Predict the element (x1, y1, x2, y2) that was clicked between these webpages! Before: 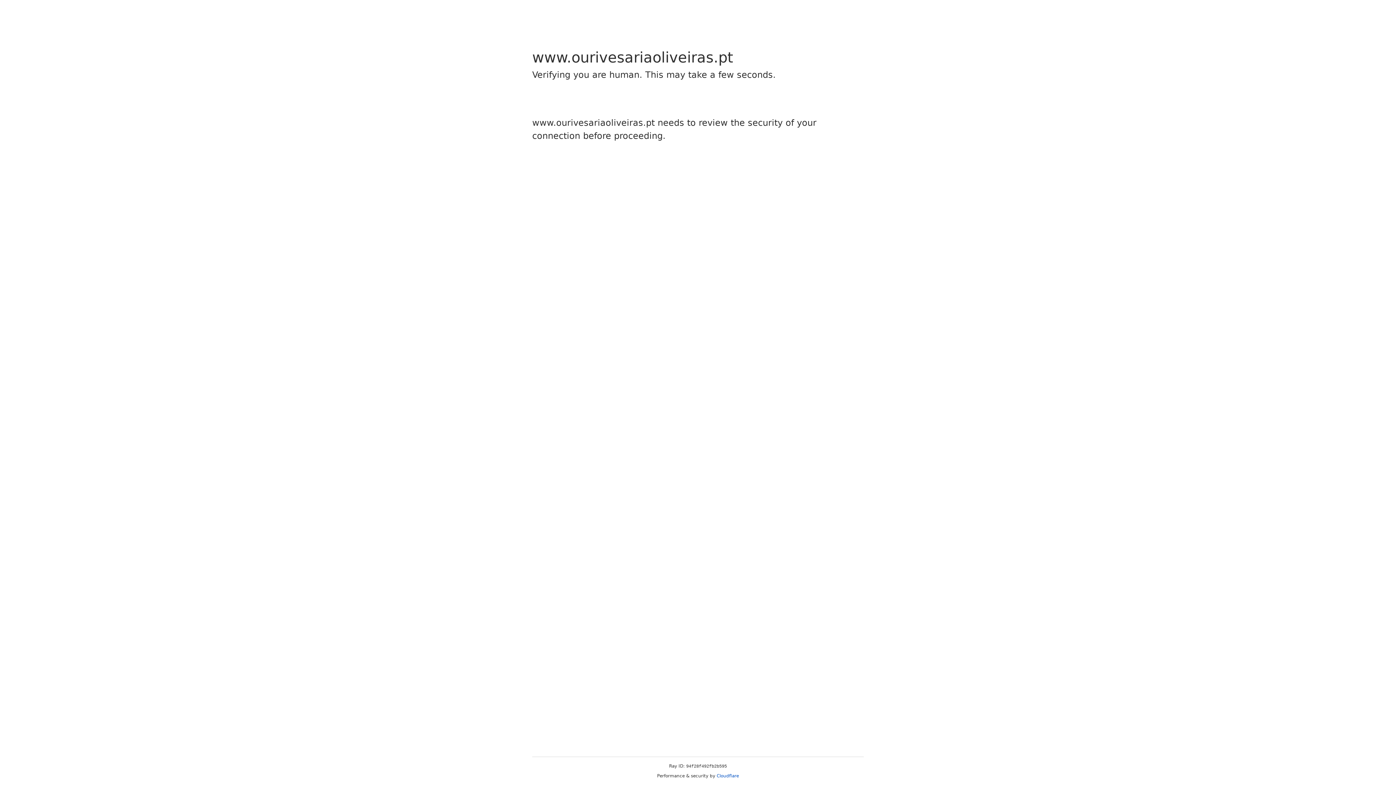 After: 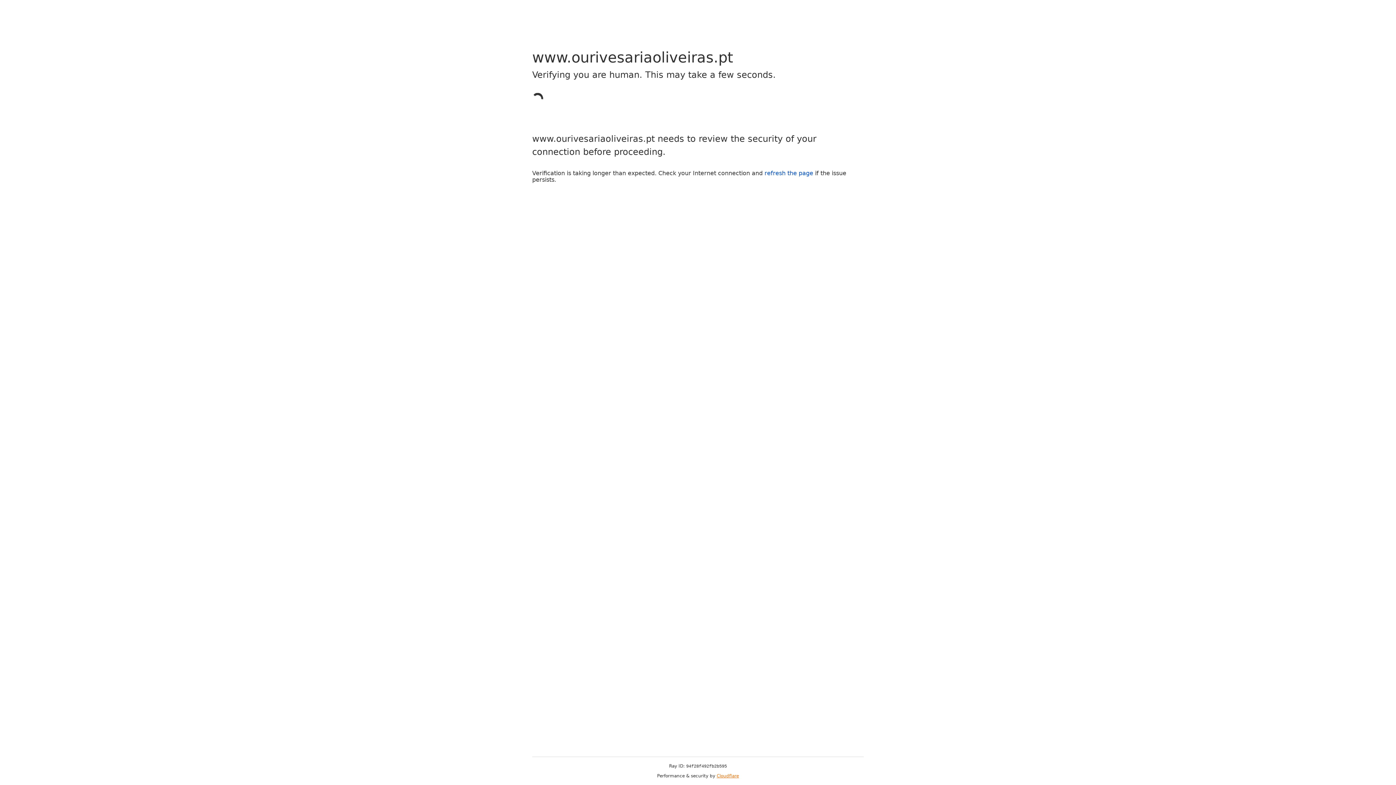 Action: bbox: (716, 773, 739, 778) label: Cloudflare